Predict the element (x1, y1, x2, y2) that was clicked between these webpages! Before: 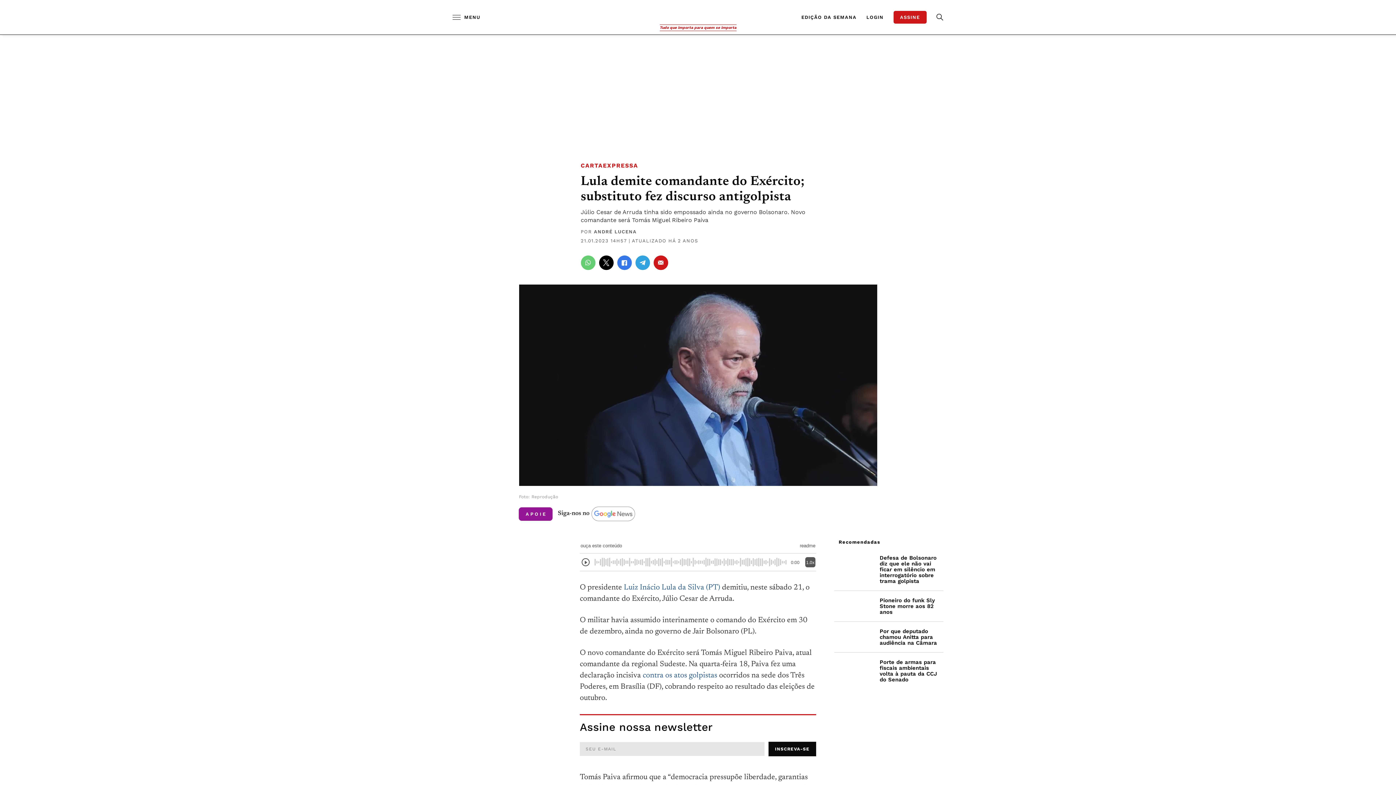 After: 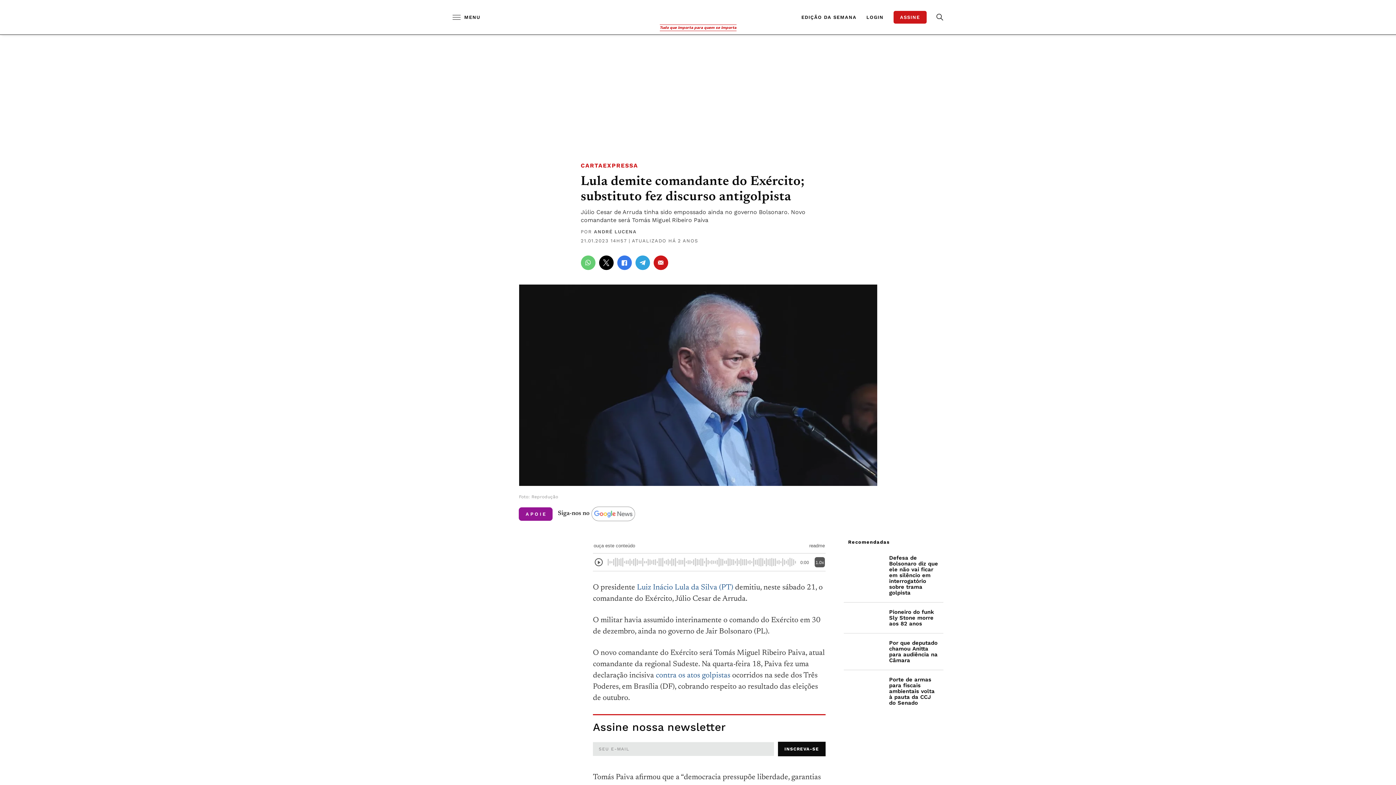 Action: bbox: (617, 255, 631, 270)